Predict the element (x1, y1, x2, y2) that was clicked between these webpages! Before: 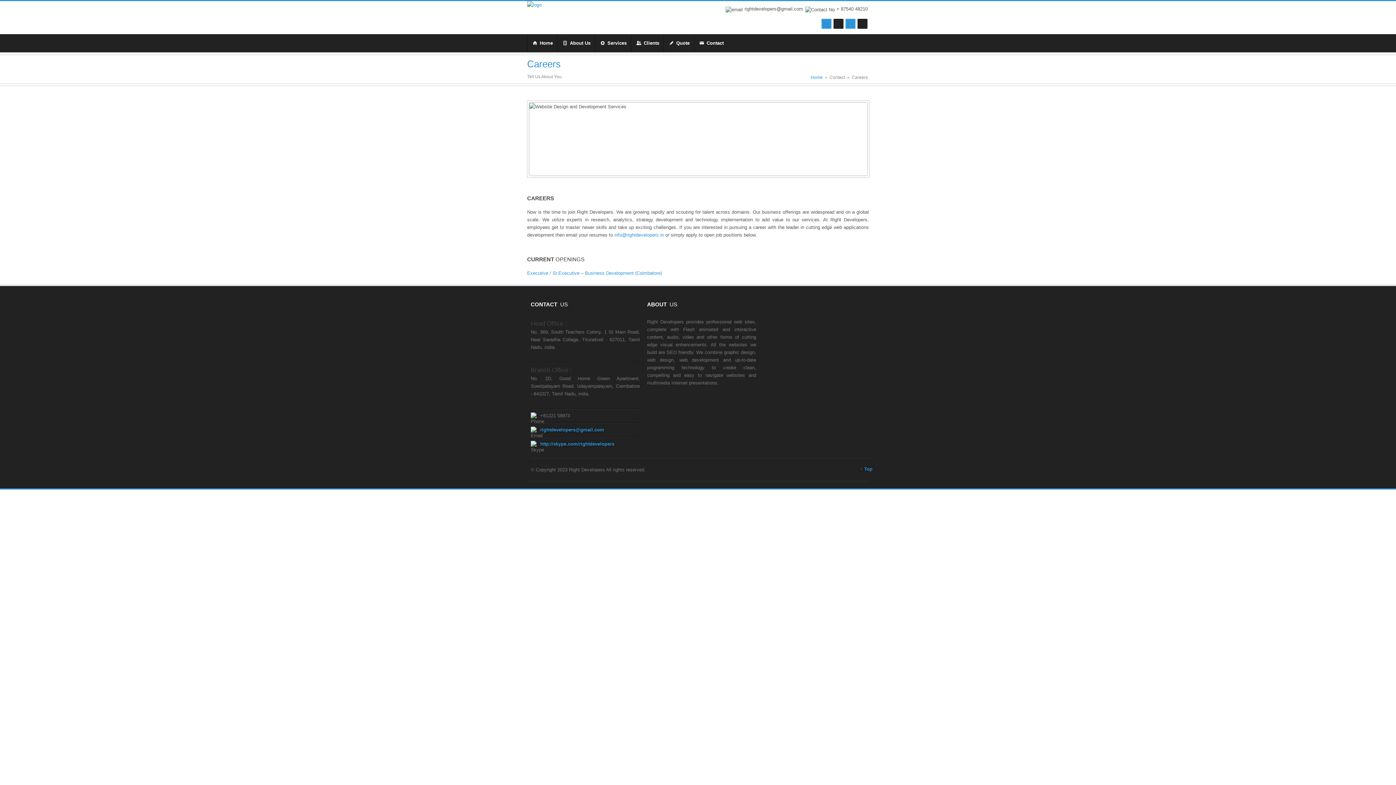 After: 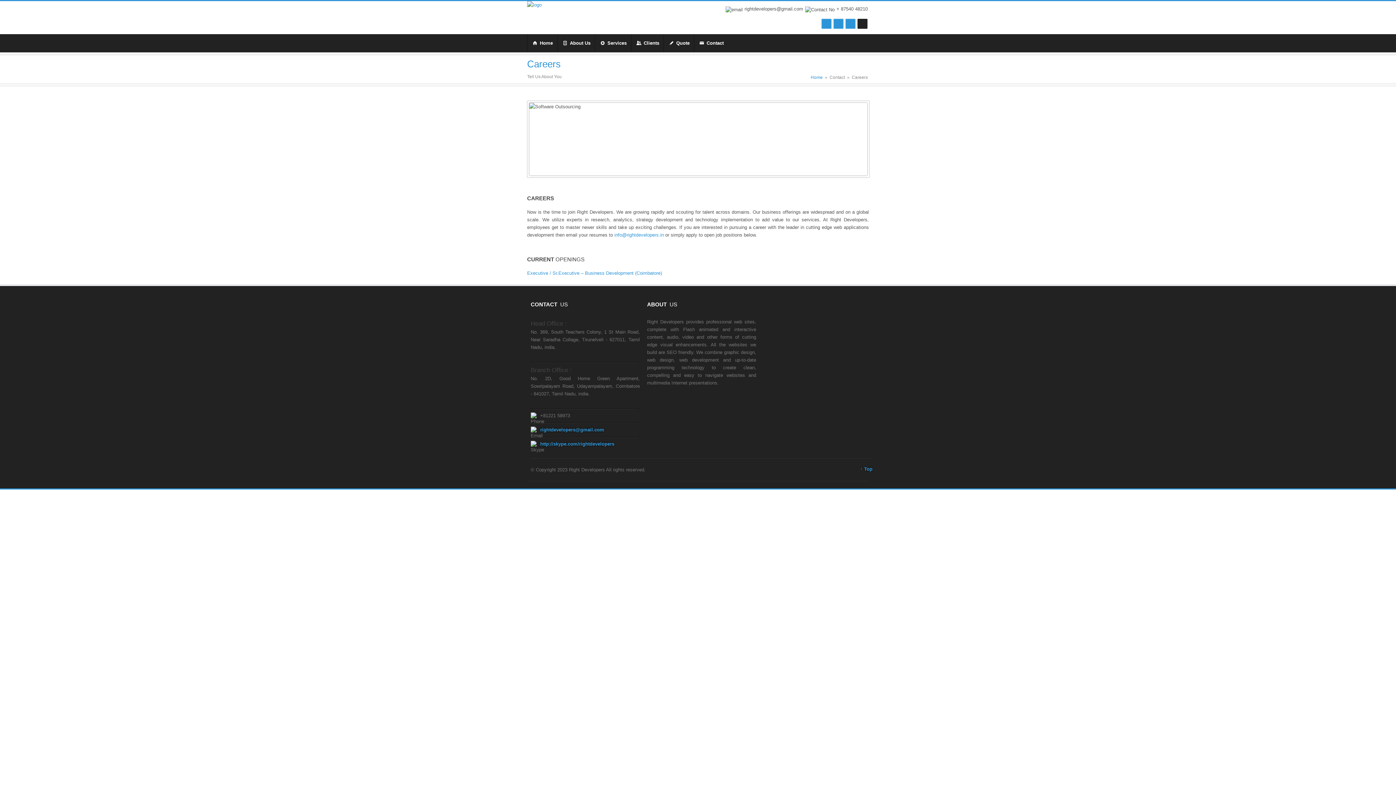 Action: bbox: (833, 18, 843, 28)